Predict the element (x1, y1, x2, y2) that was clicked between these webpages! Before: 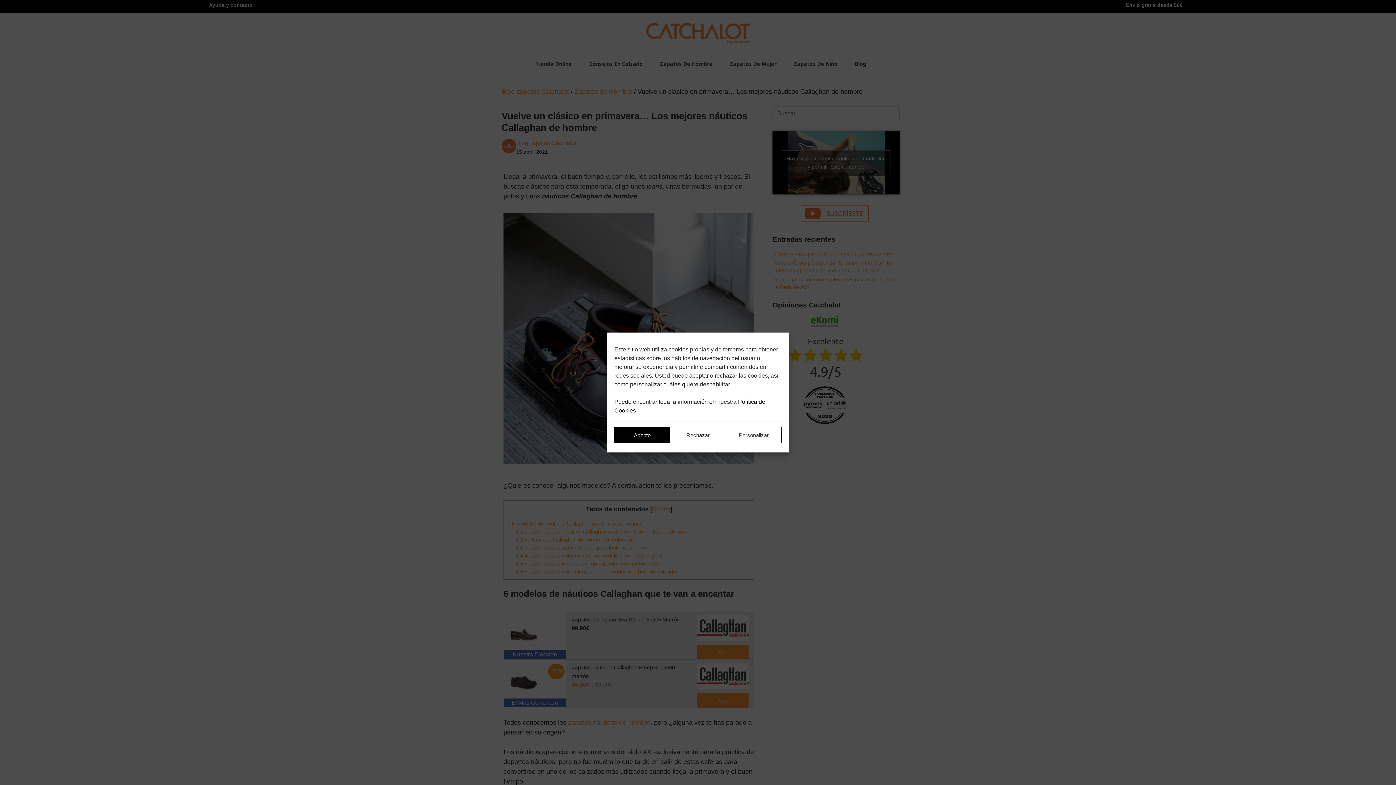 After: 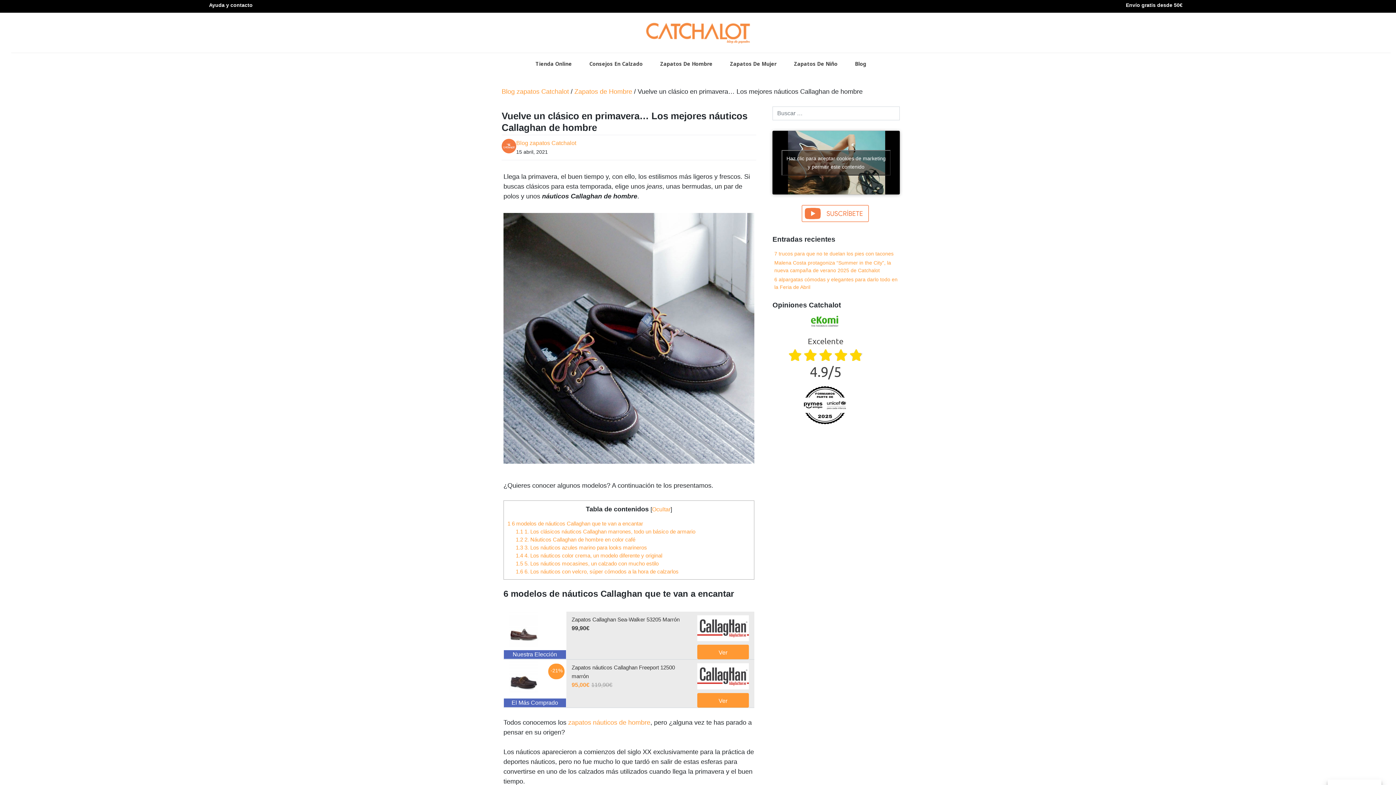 Action: bbox: (670, 427, 726, 443) label: Rechazar